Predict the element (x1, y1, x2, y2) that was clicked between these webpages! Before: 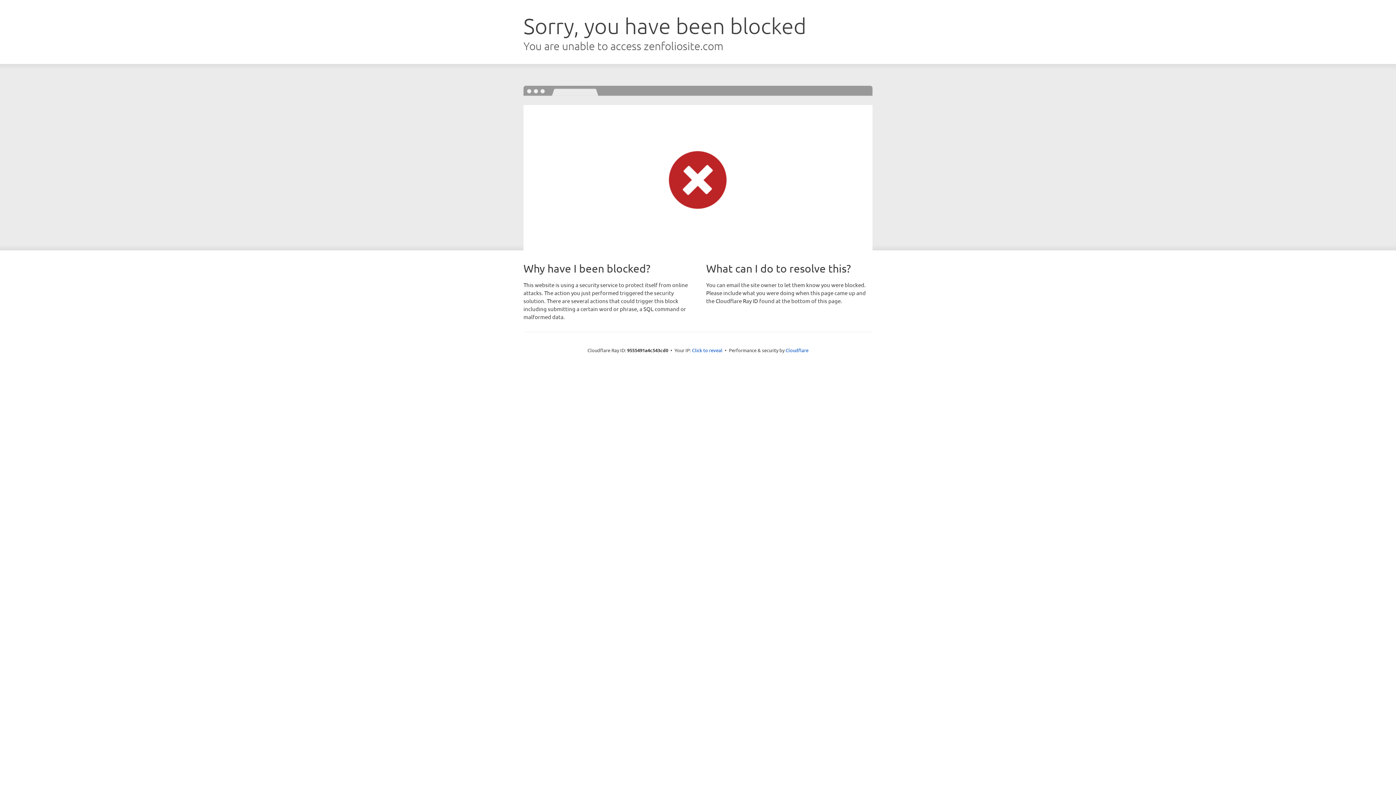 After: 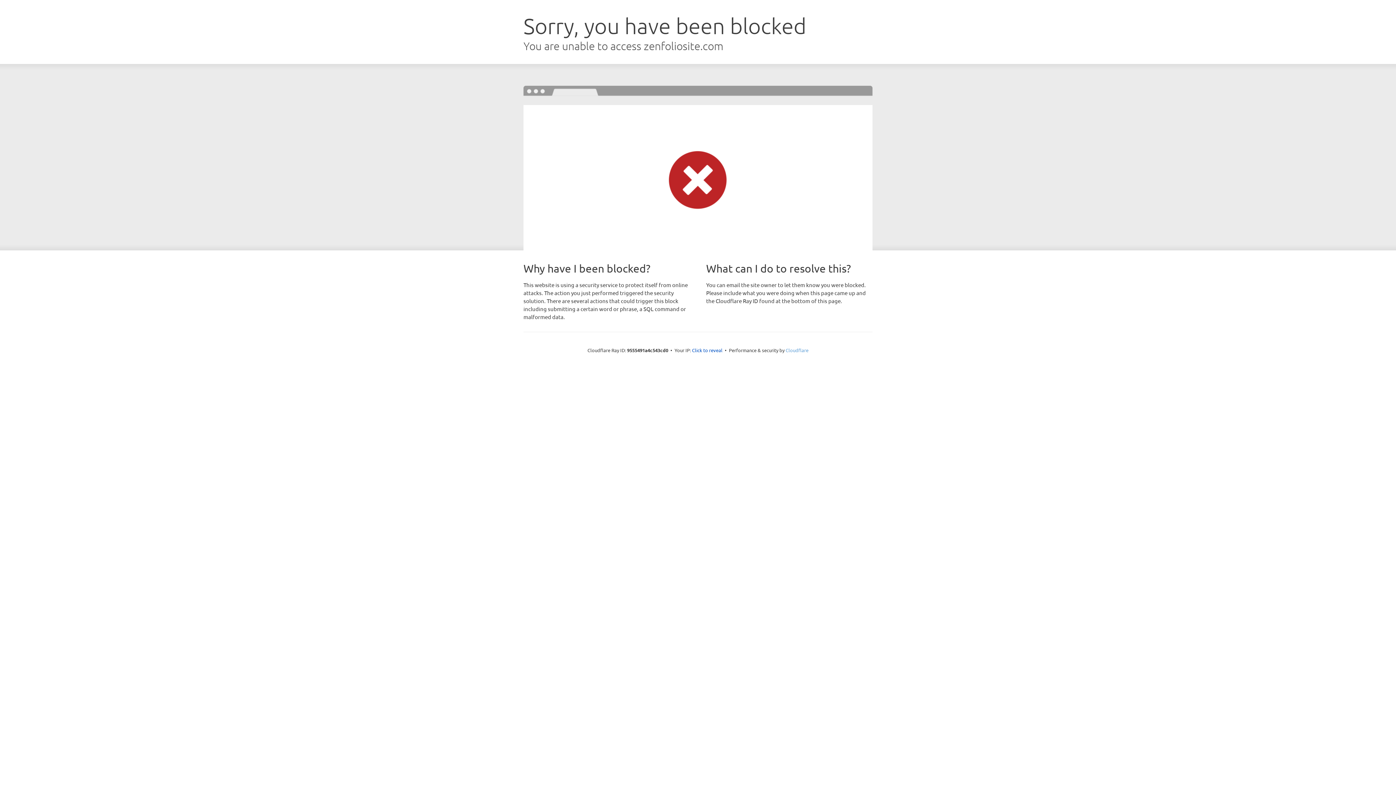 Action: label: Cloudflare bbox: (785, 347, 808, 353)